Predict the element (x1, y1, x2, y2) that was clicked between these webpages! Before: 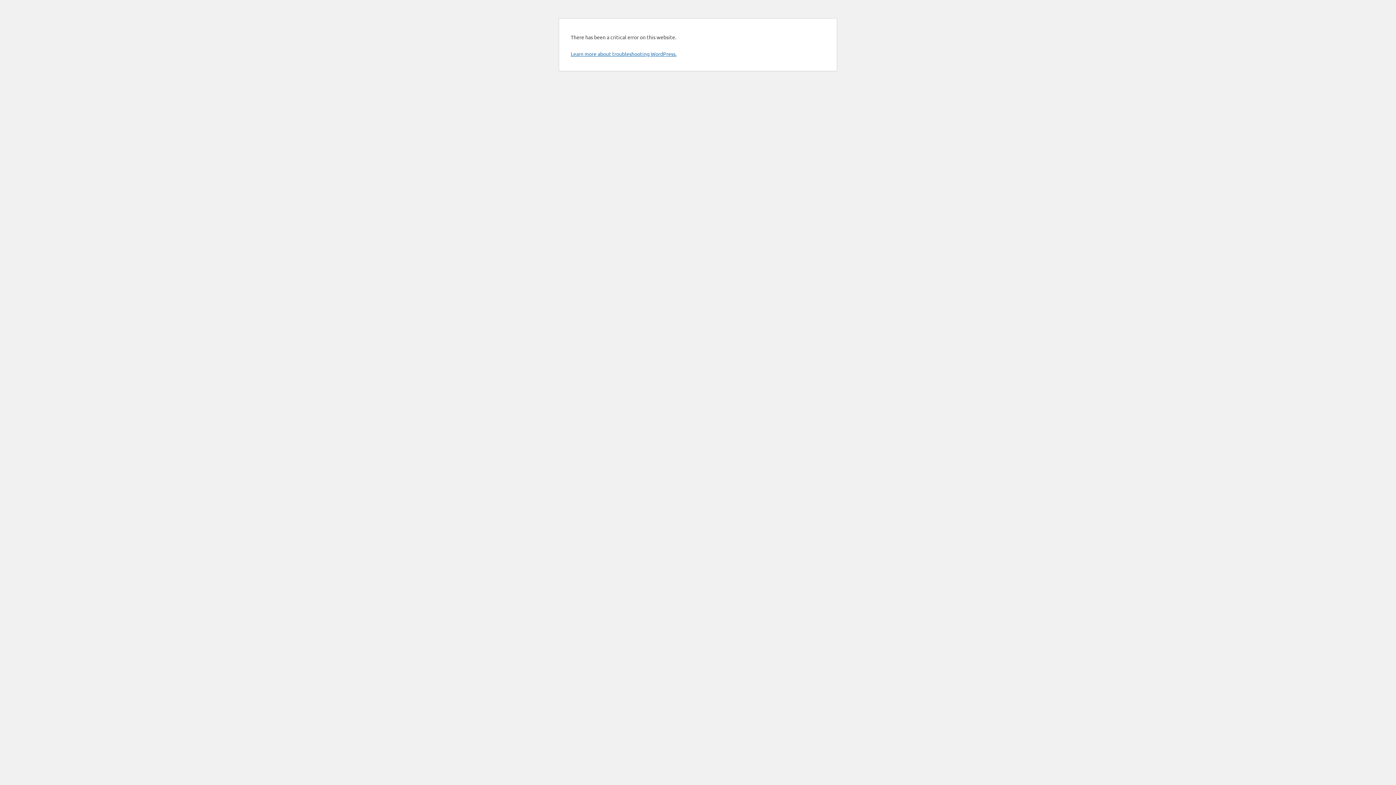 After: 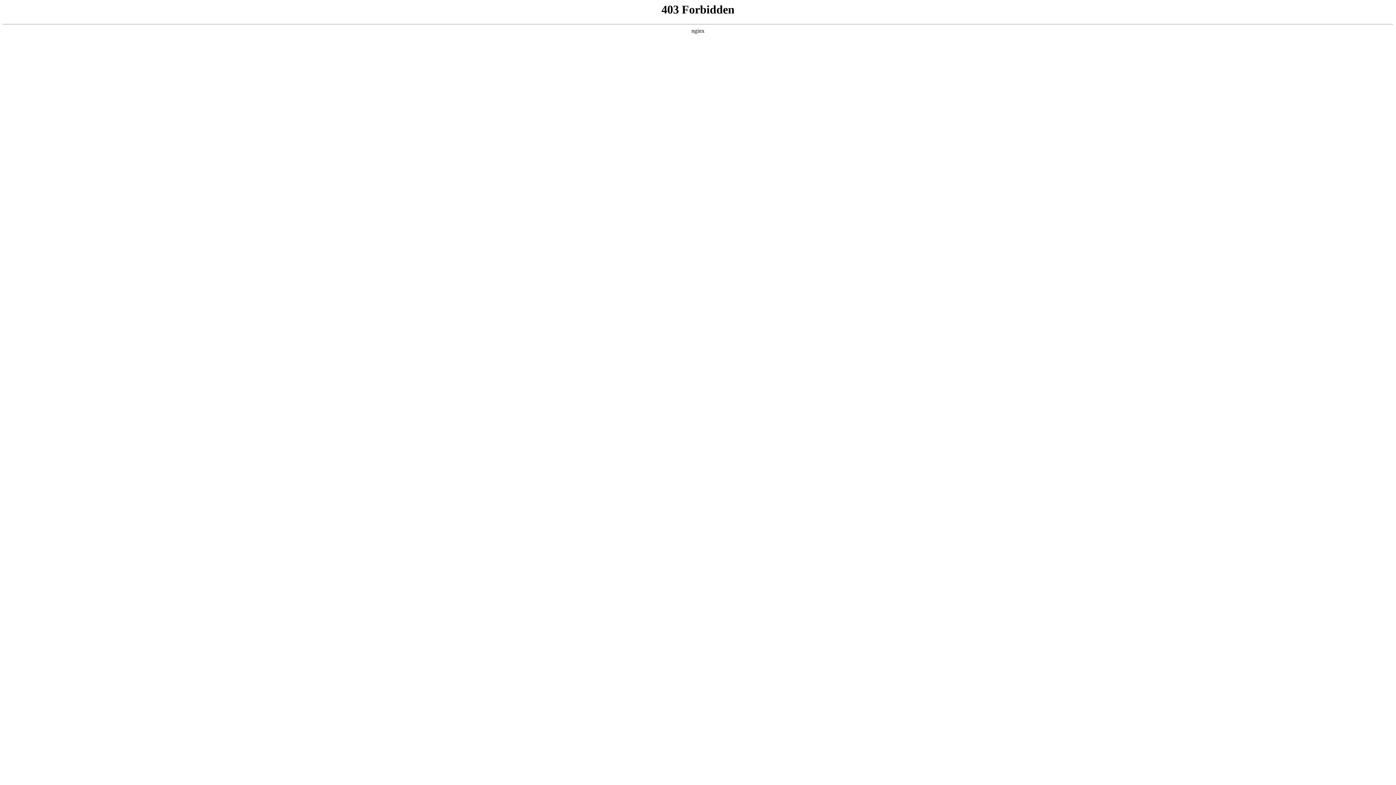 Action: label: Learn more about troubleshooting WordPress. bbox: (570, 50, 676, 57)